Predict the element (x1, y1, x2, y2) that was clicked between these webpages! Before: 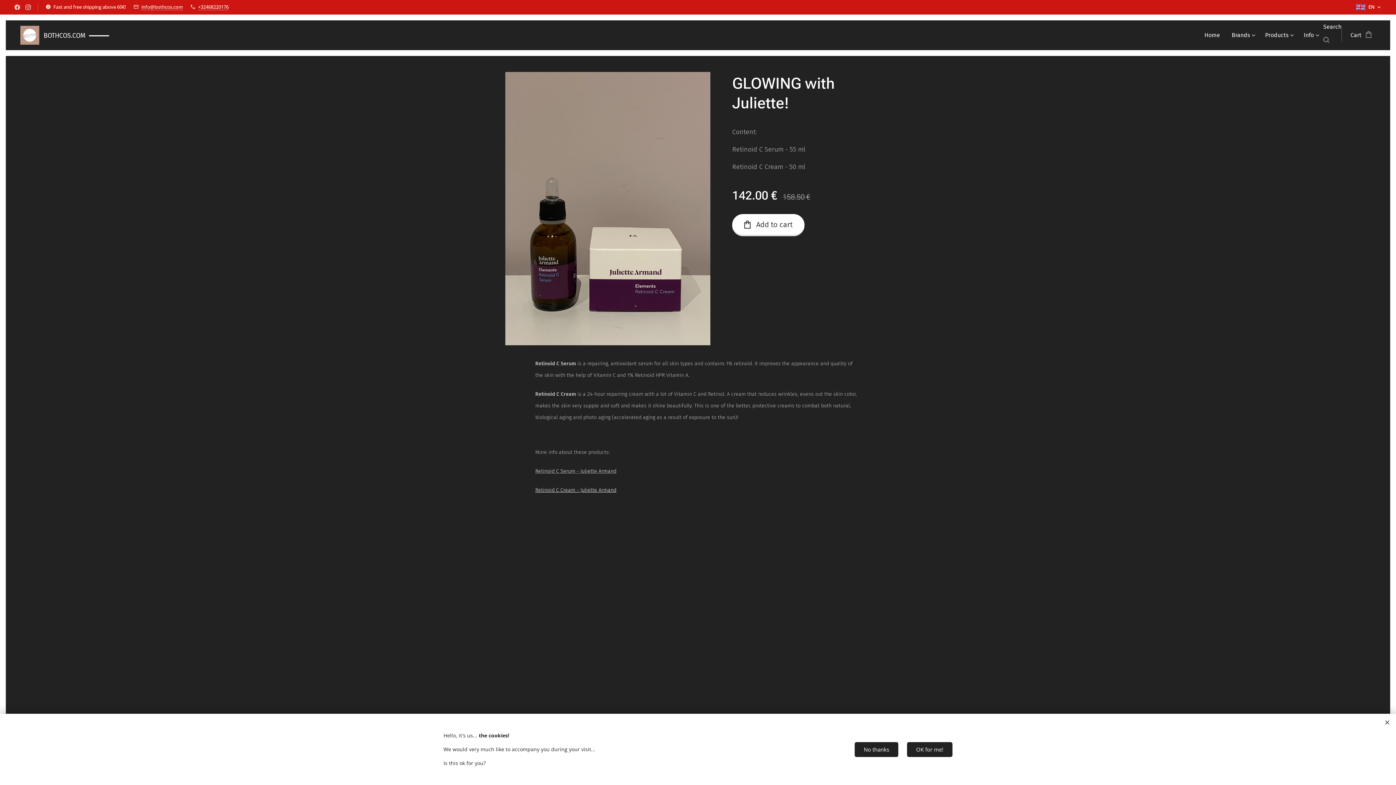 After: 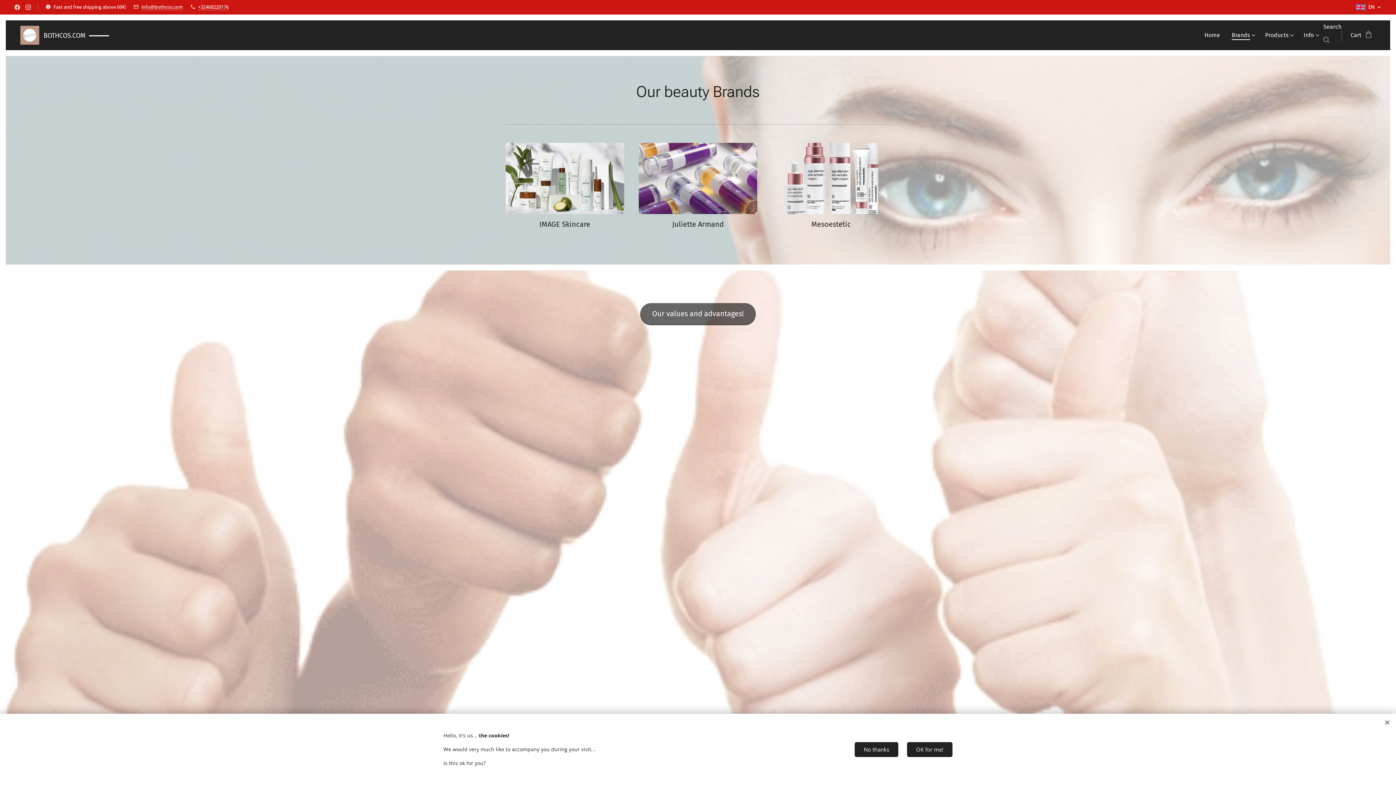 Action: label: Brands bbox: (1226, 26, 1259, 44)